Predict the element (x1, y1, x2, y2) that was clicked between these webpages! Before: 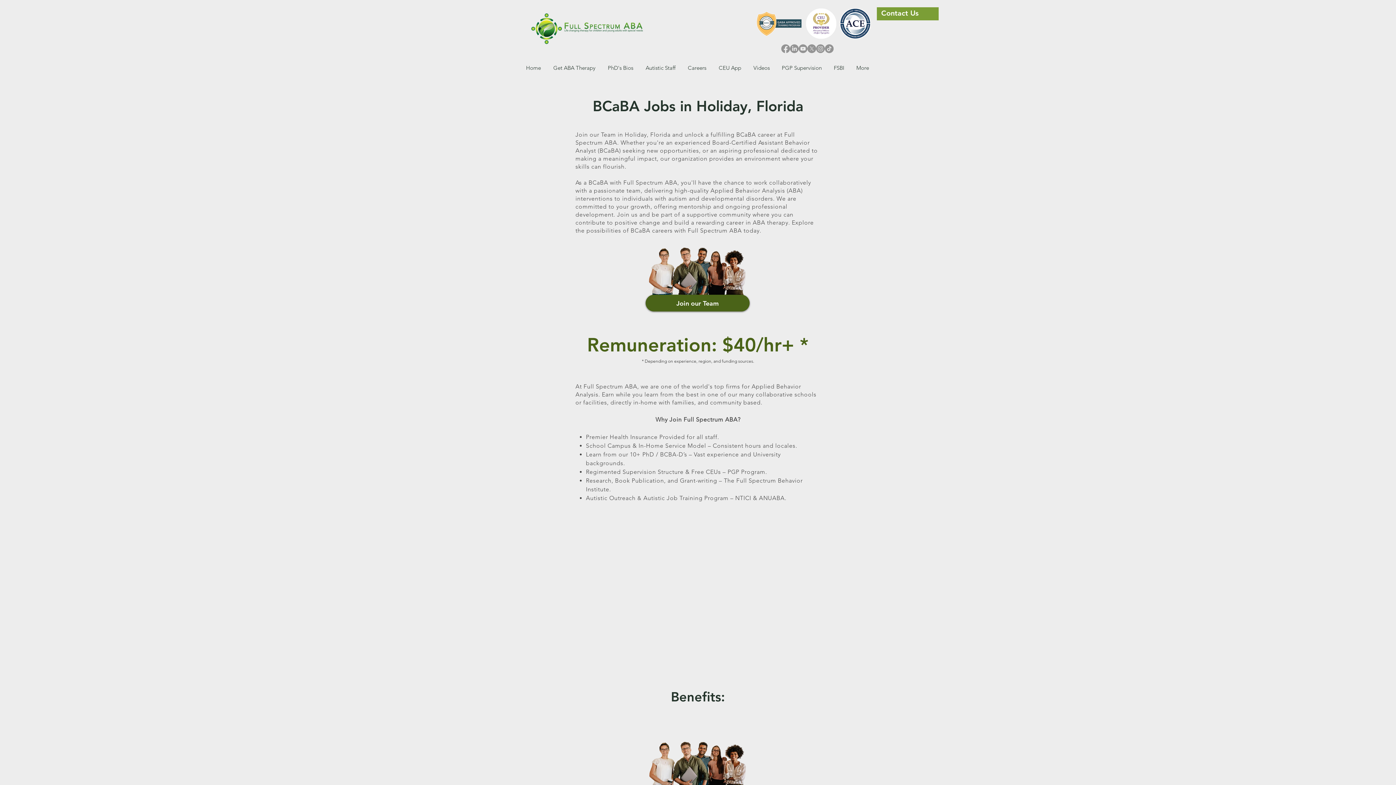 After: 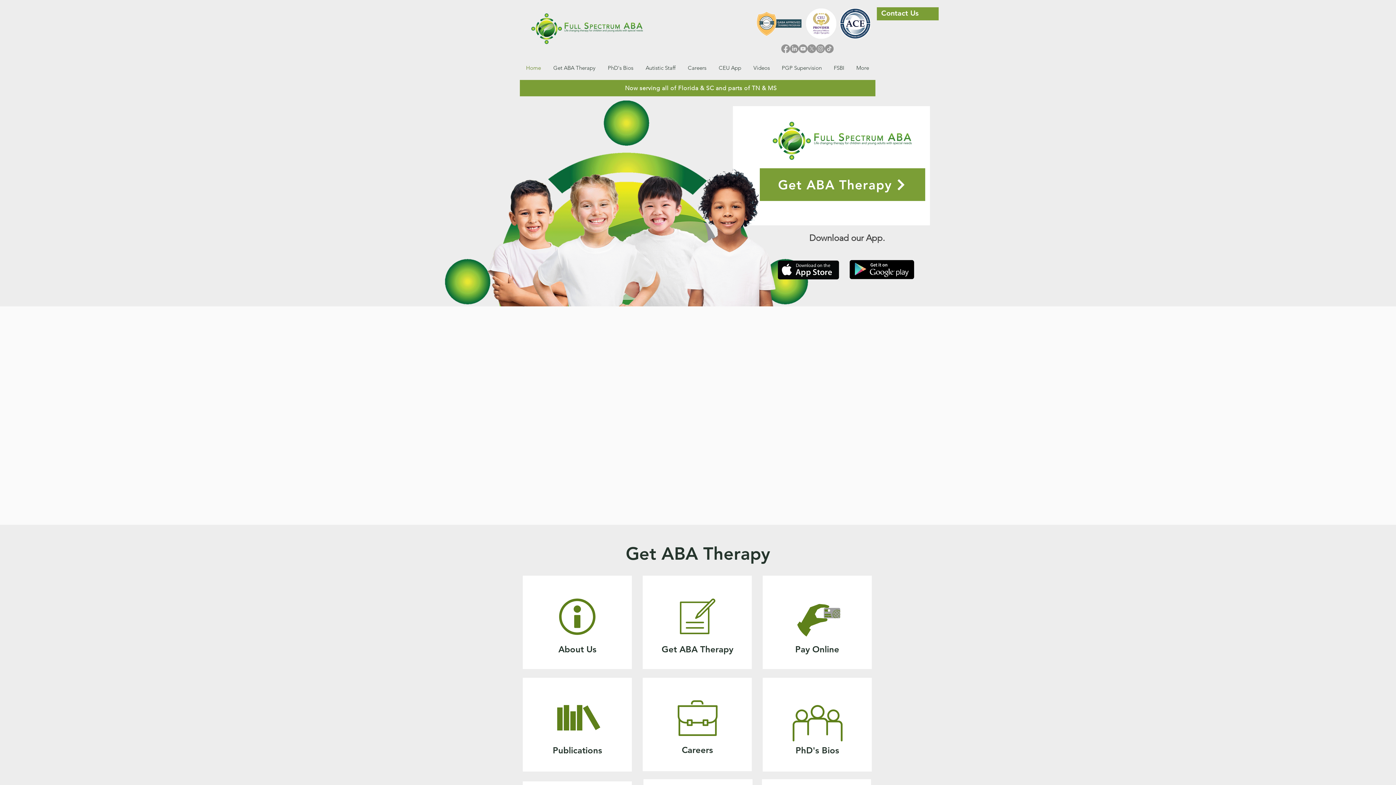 Action: bbox: (520, 57, 547, 77) label: Home